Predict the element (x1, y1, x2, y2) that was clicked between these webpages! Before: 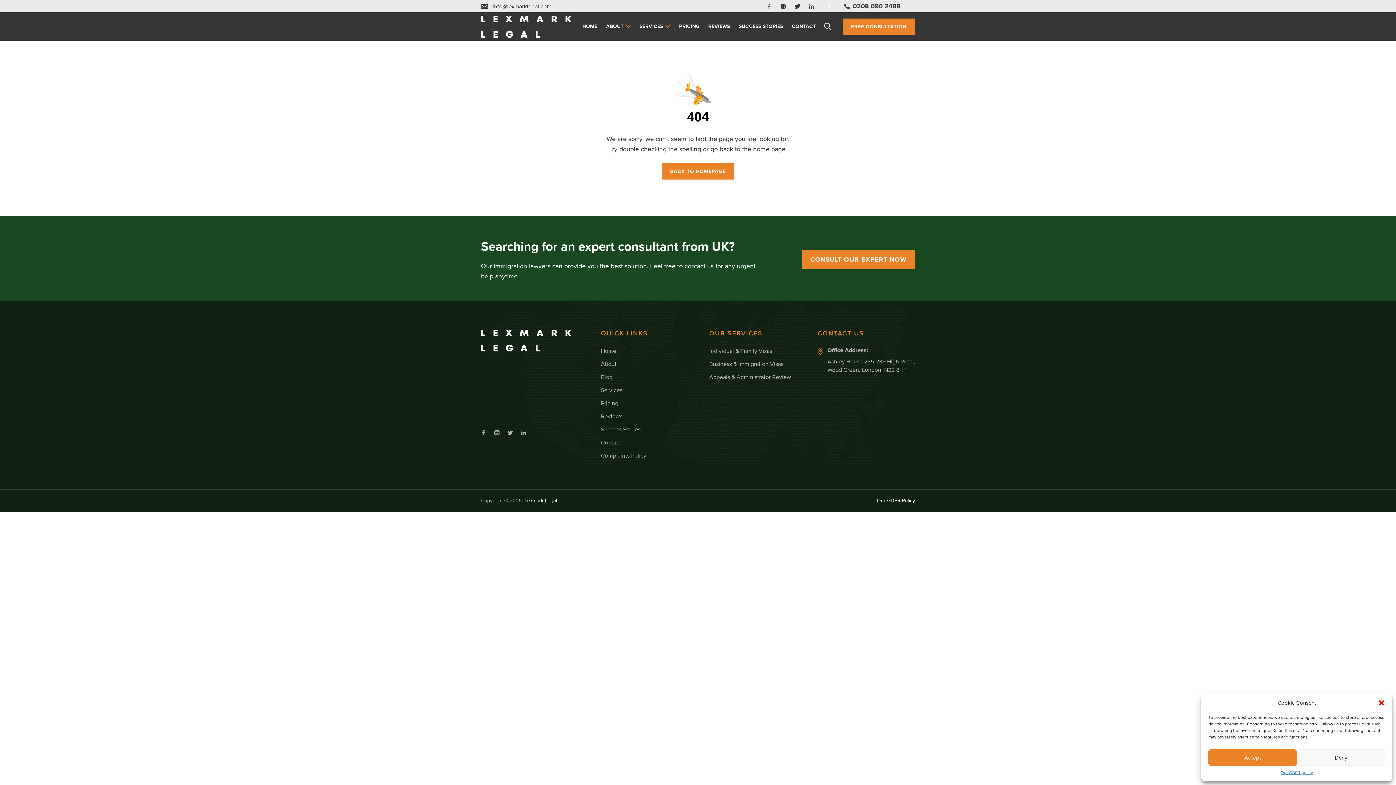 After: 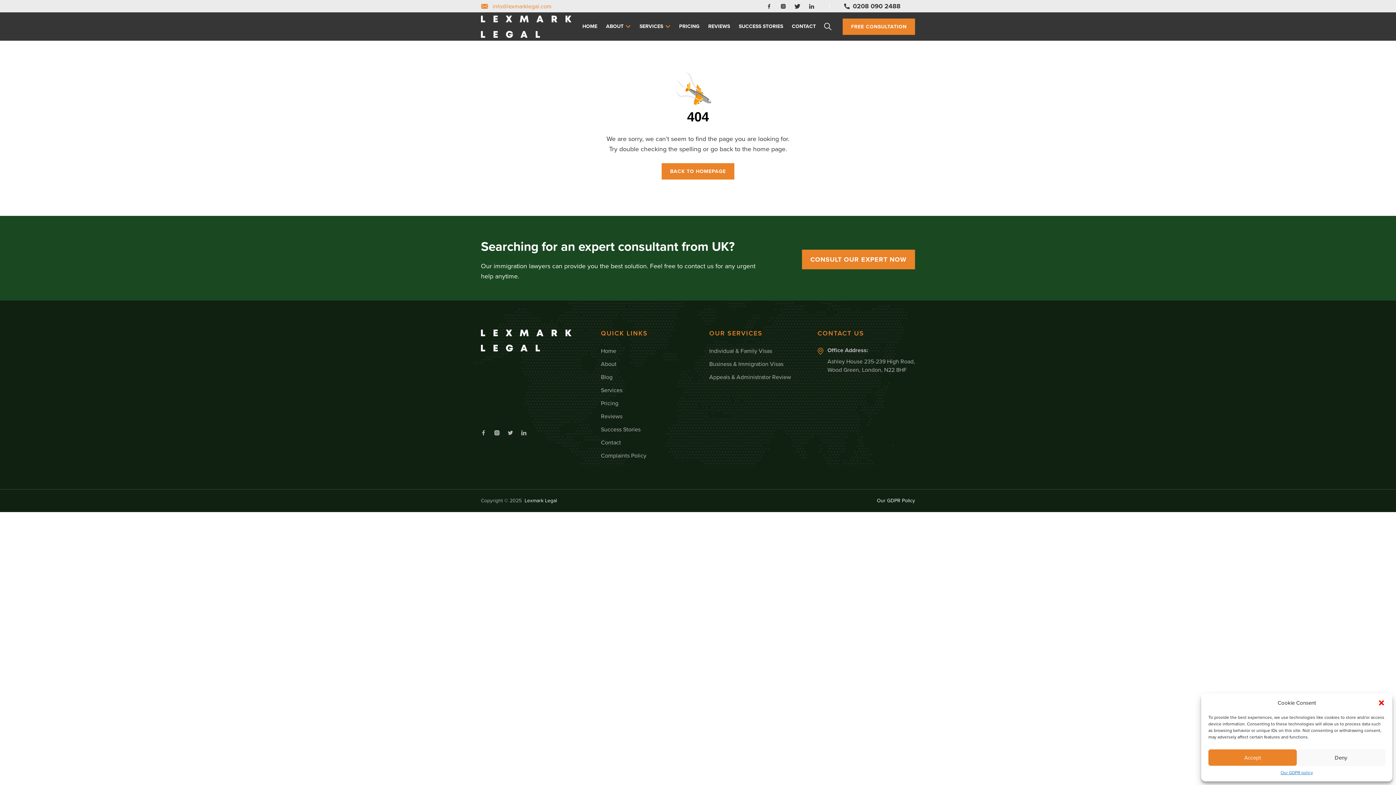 Action: bbox: (481, 2, 551, 10) label: info@lexmarklegal.com